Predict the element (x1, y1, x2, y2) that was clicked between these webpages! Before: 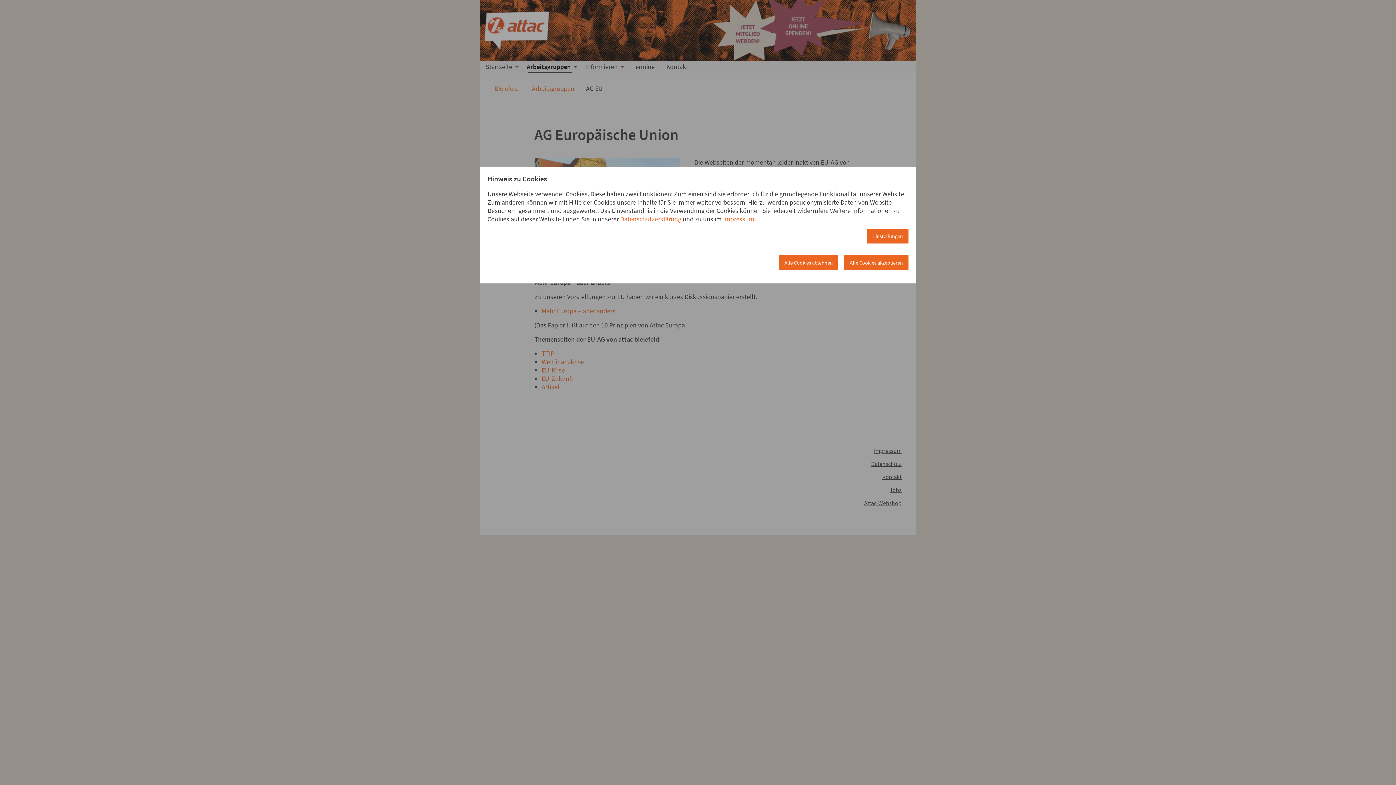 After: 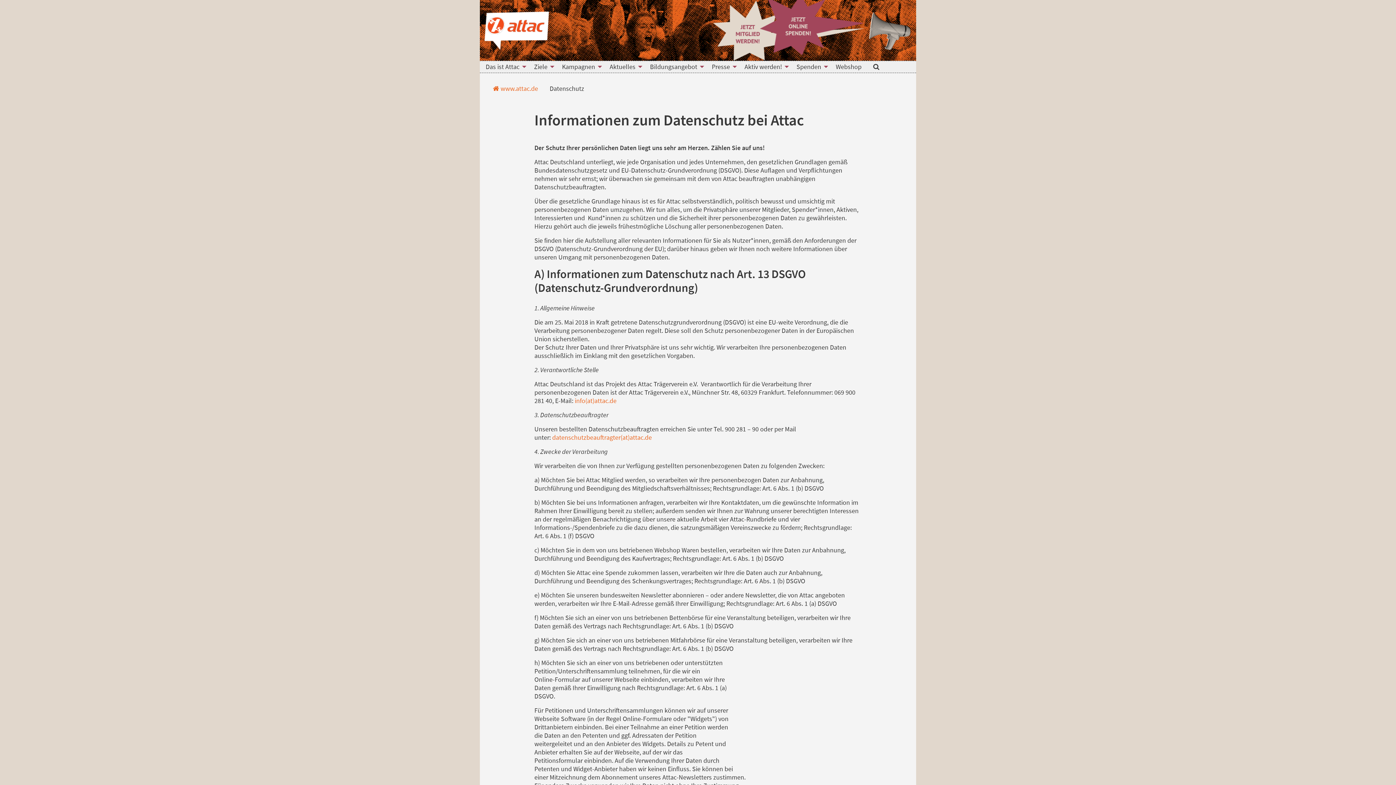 Action: label: Datenschutzerklärung bbox: (620, 214, 681, 223)